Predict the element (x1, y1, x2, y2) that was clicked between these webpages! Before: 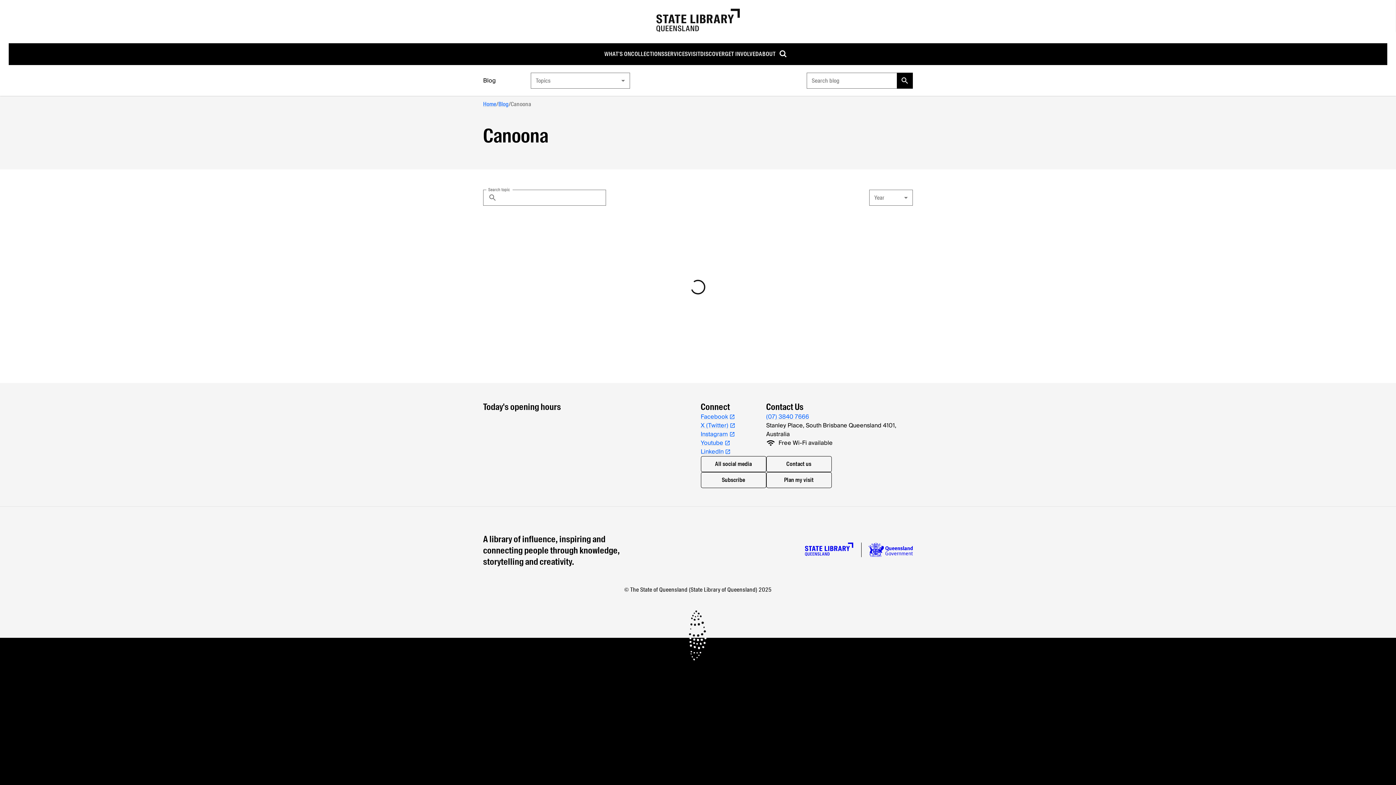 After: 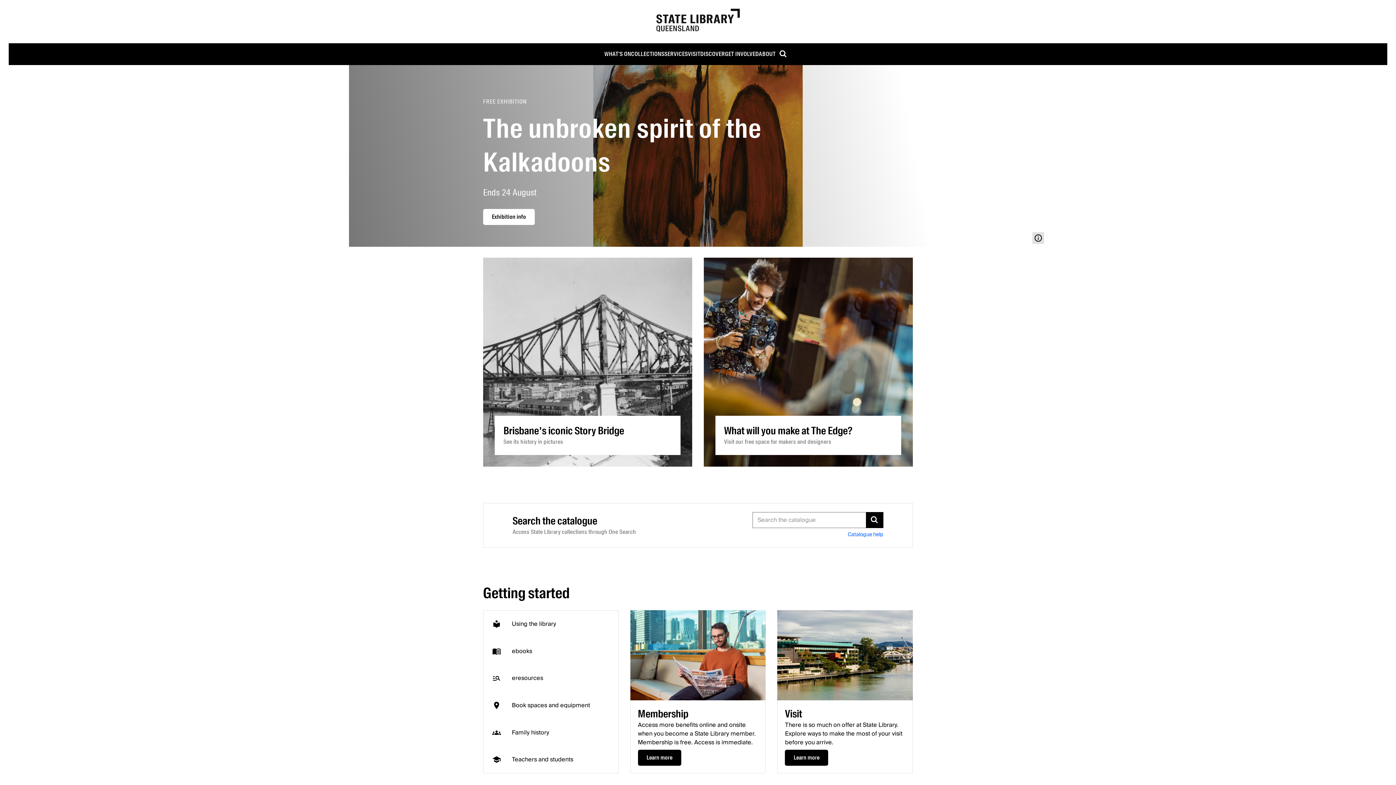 Action: bbox: (483, 100, 496, 108) label: Home